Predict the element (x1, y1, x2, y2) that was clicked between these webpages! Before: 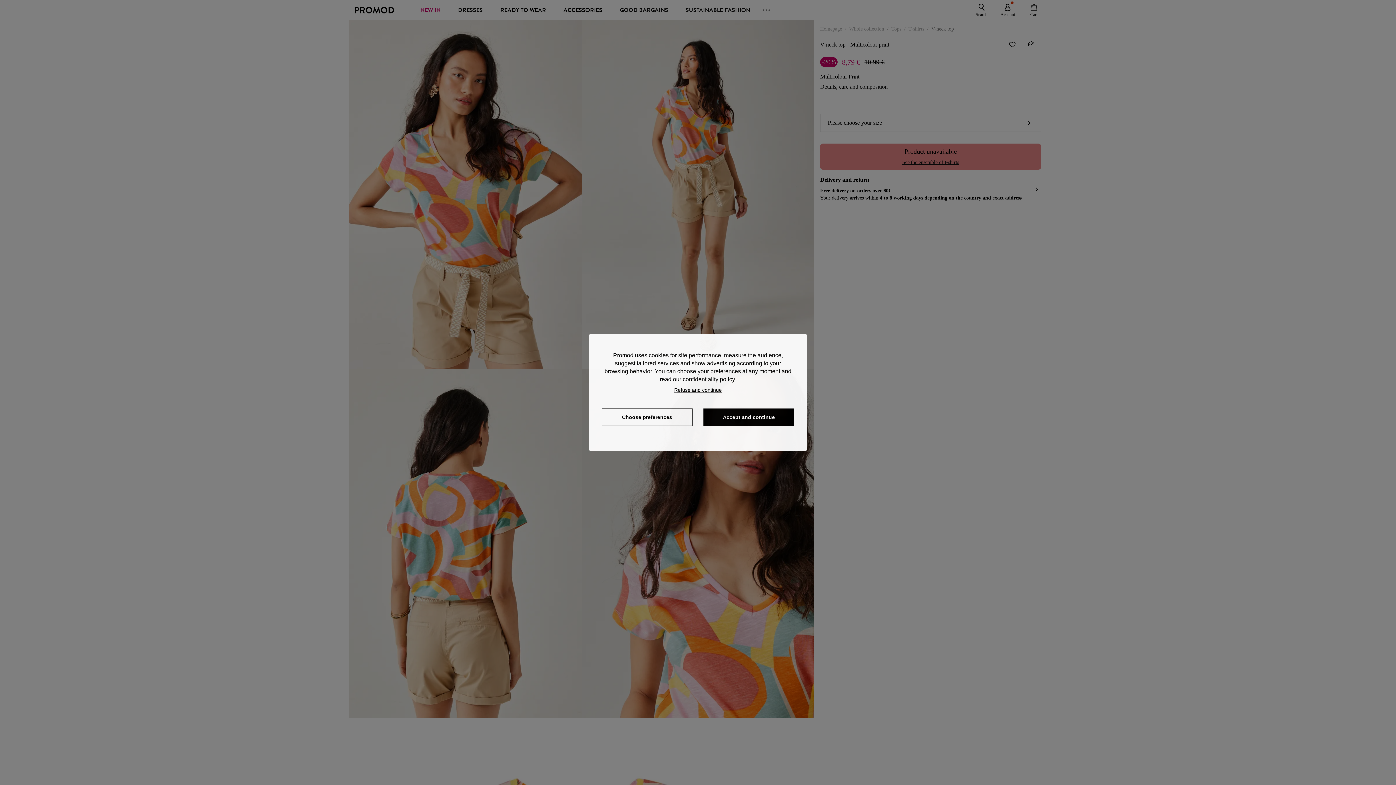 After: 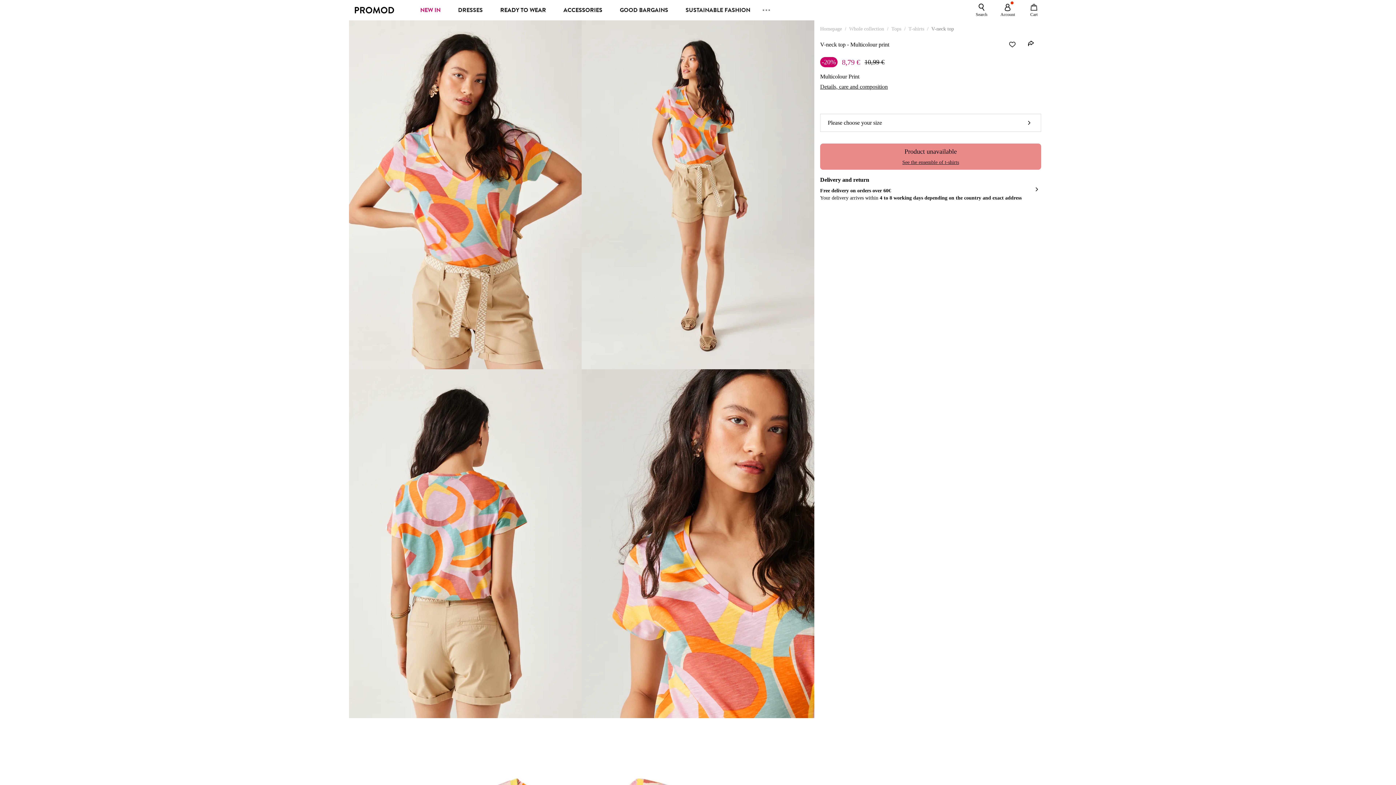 Action: bbox: (670, 383, 725, 393) label: refuser